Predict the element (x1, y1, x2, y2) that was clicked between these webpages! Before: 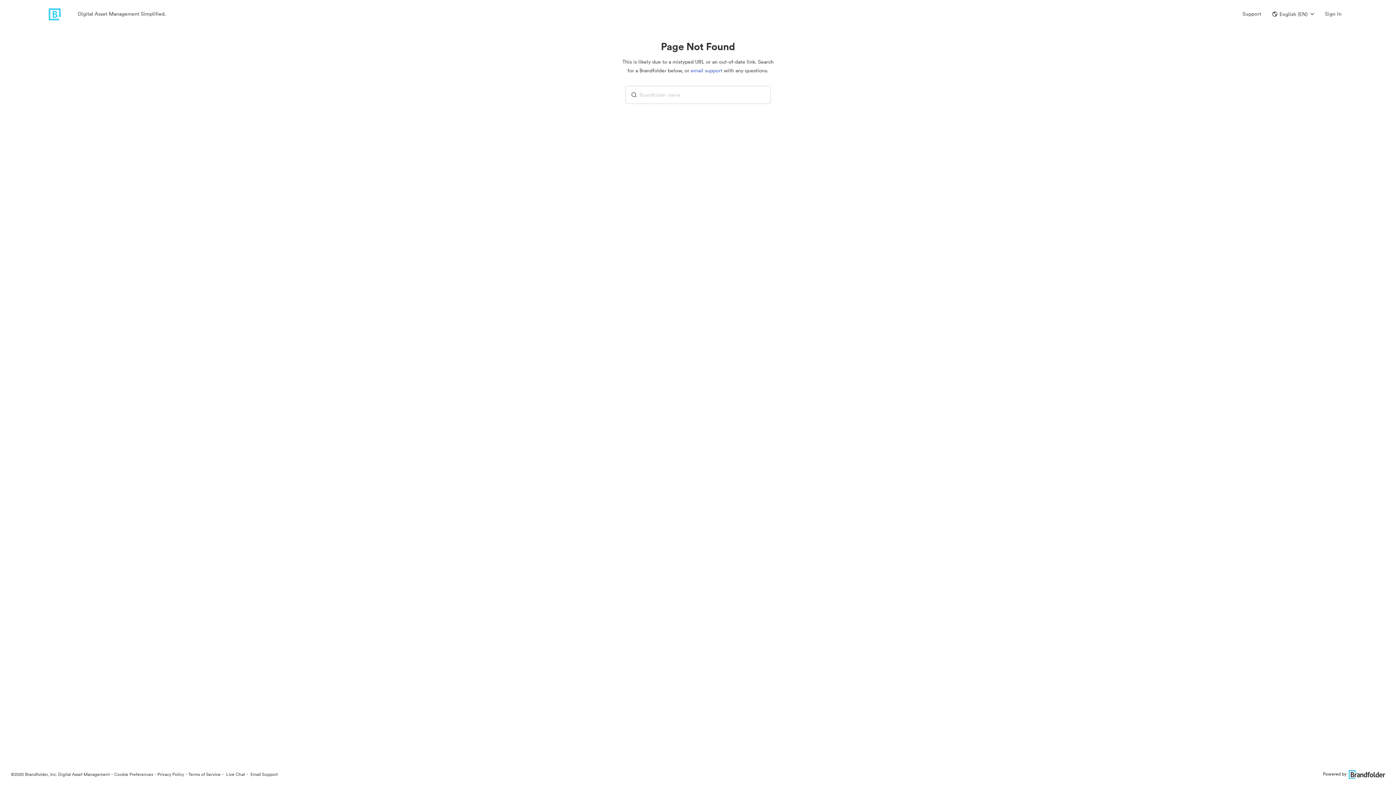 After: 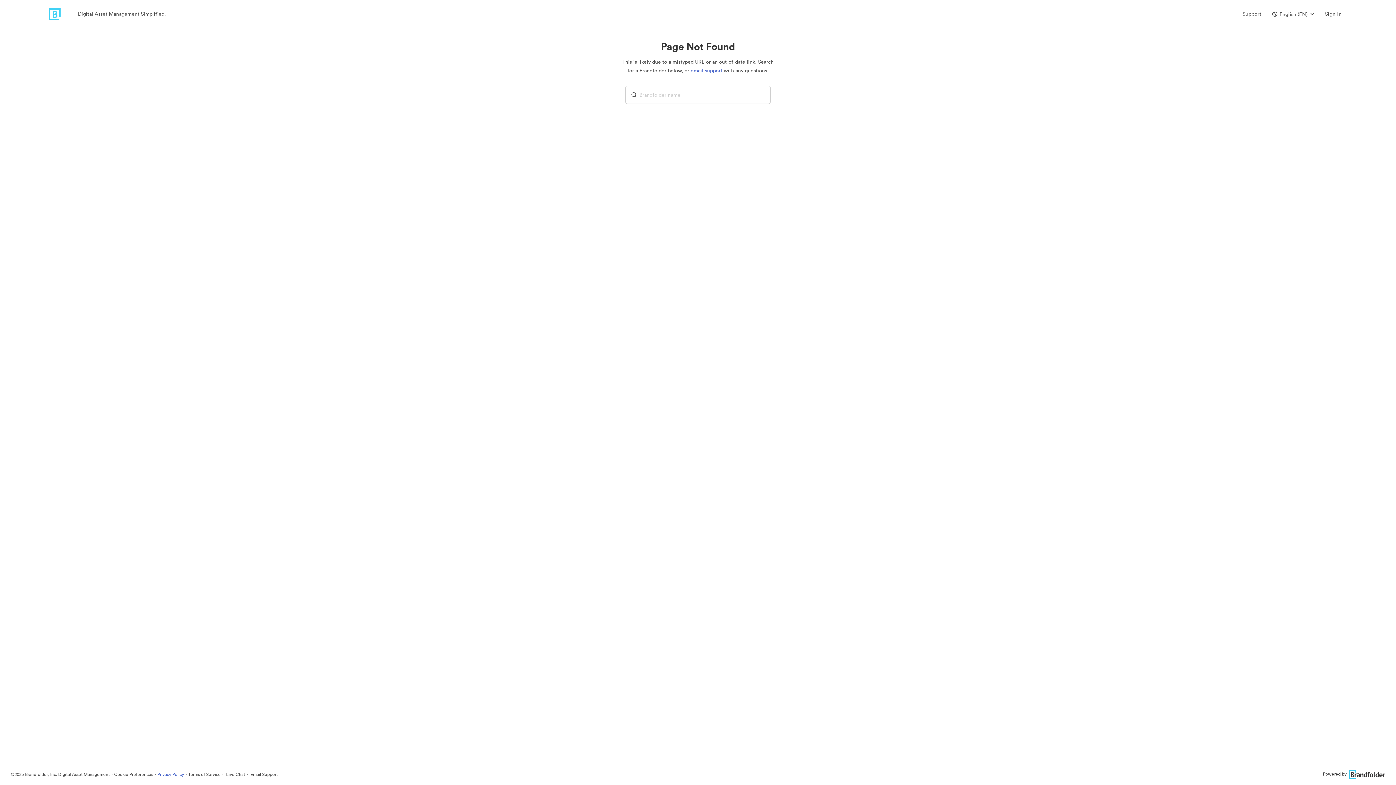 Action: label: Privacy Policy bbox: (157, 771, 184, 777)